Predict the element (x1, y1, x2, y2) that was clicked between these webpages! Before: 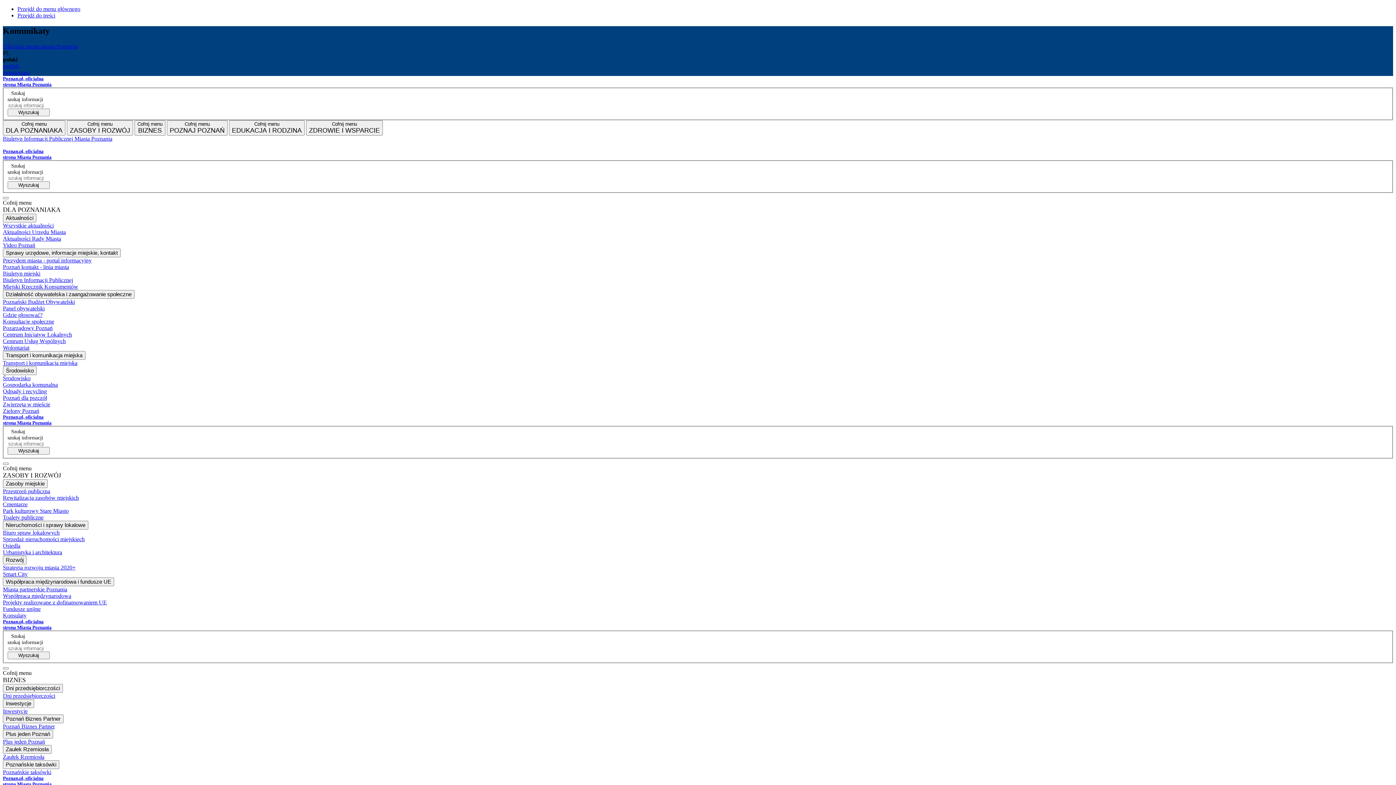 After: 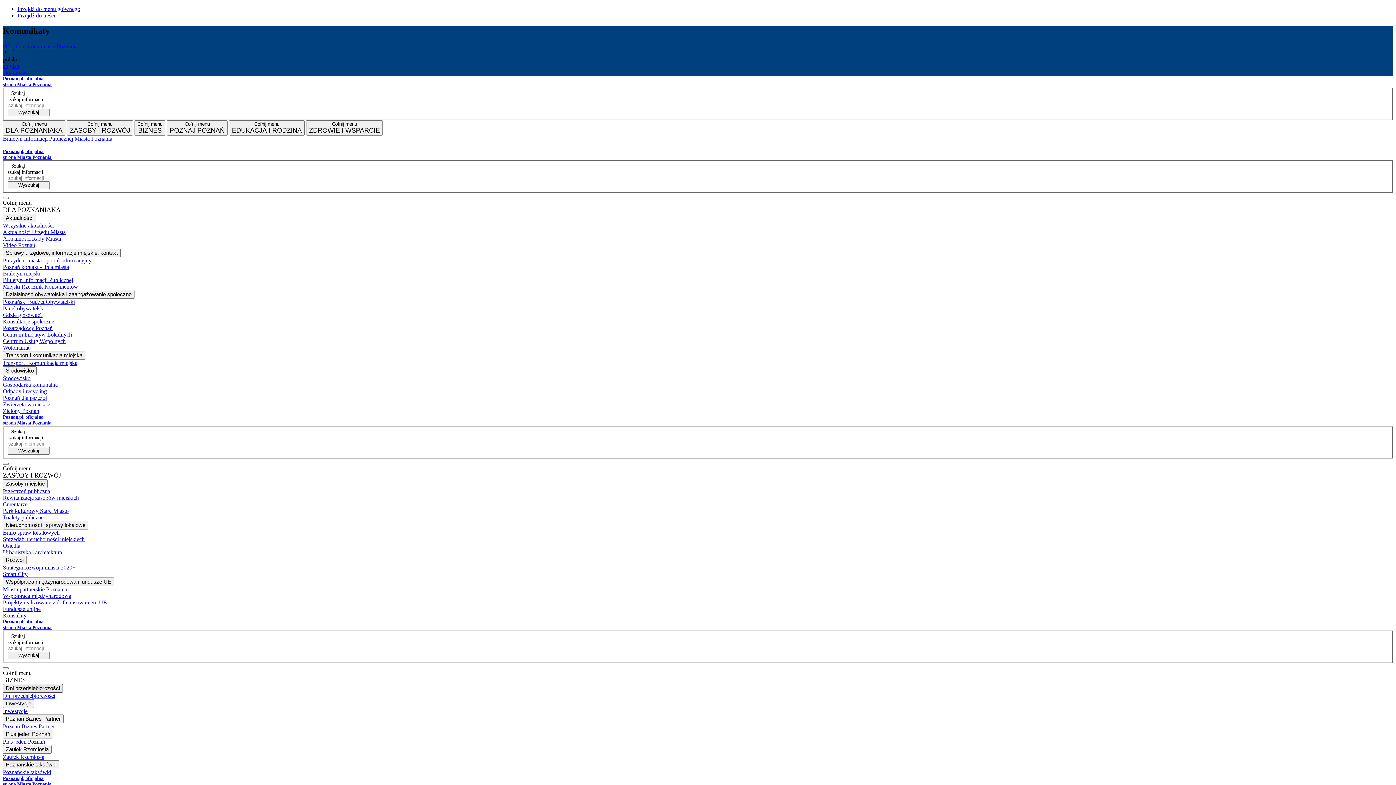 Action: bbox: (2, 684, 62, 693) label: Dni przedsiębiorczości